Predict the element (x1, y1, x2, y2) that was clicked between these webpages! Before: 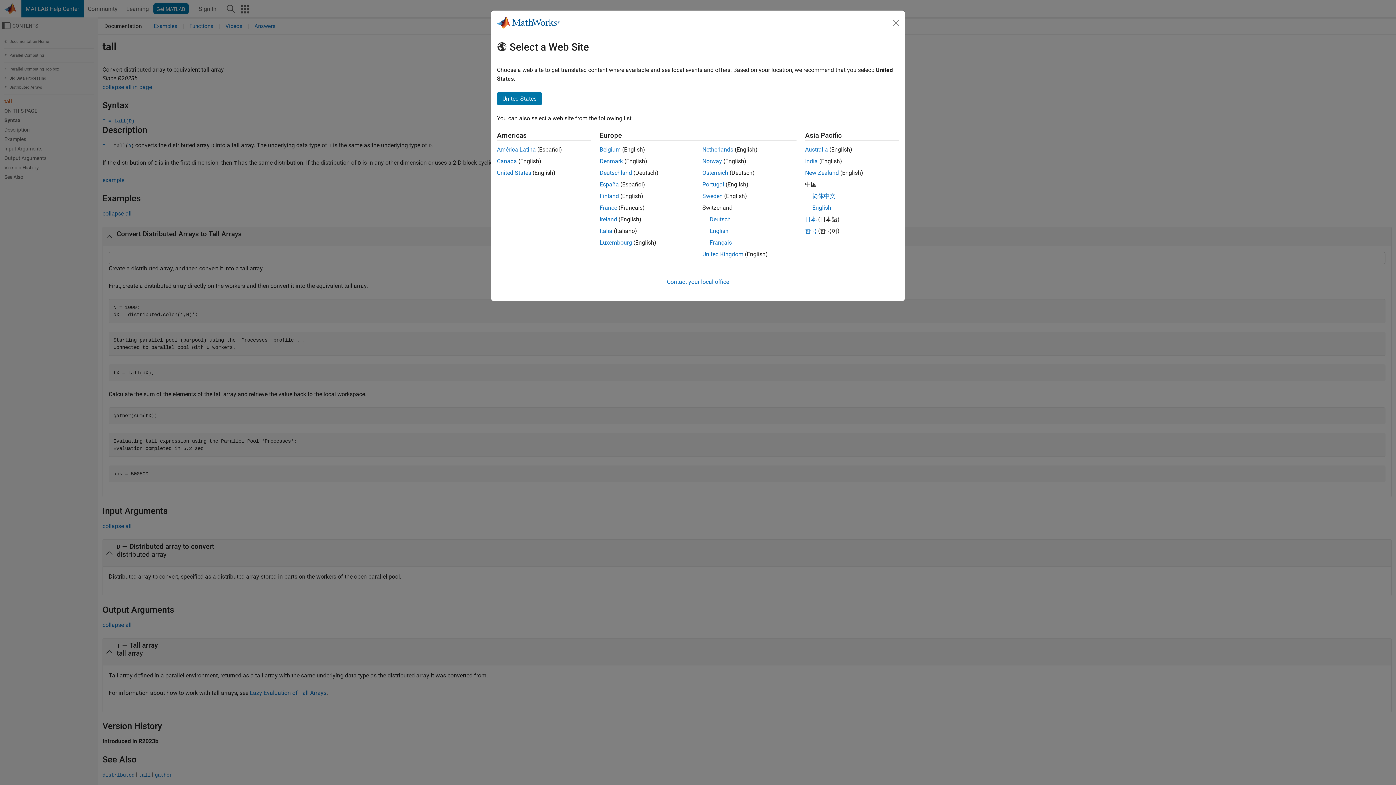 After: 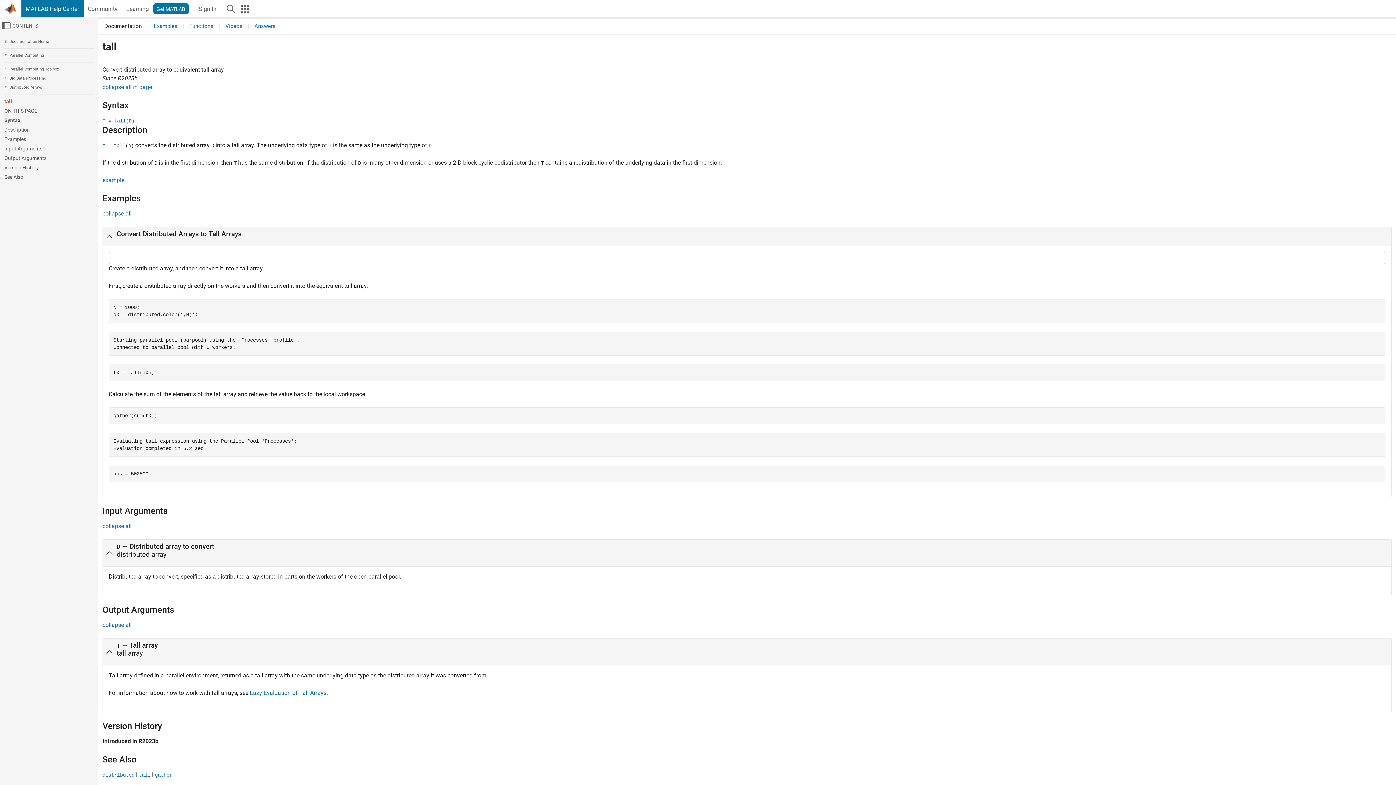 Action: label: New Zealand bbox: (805, 169, 839, 176)